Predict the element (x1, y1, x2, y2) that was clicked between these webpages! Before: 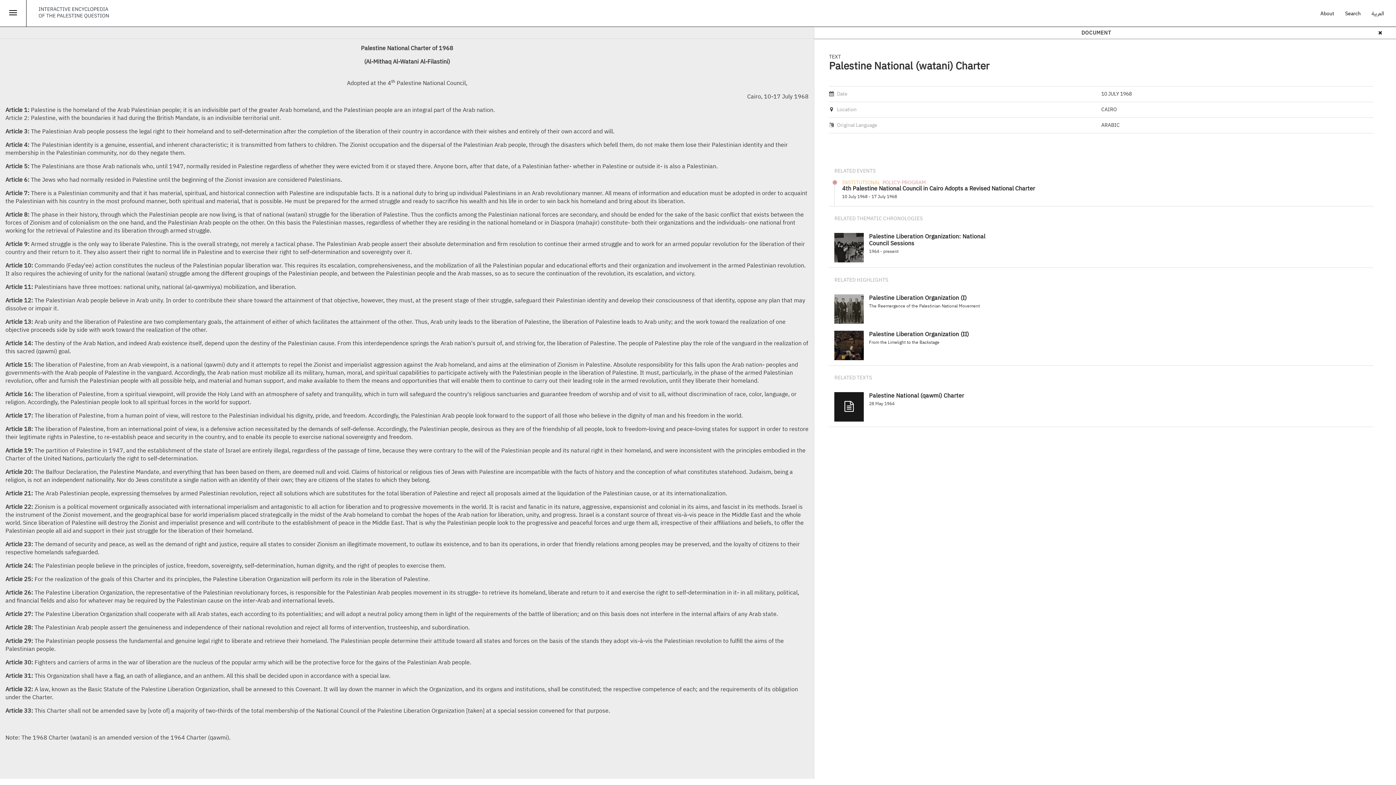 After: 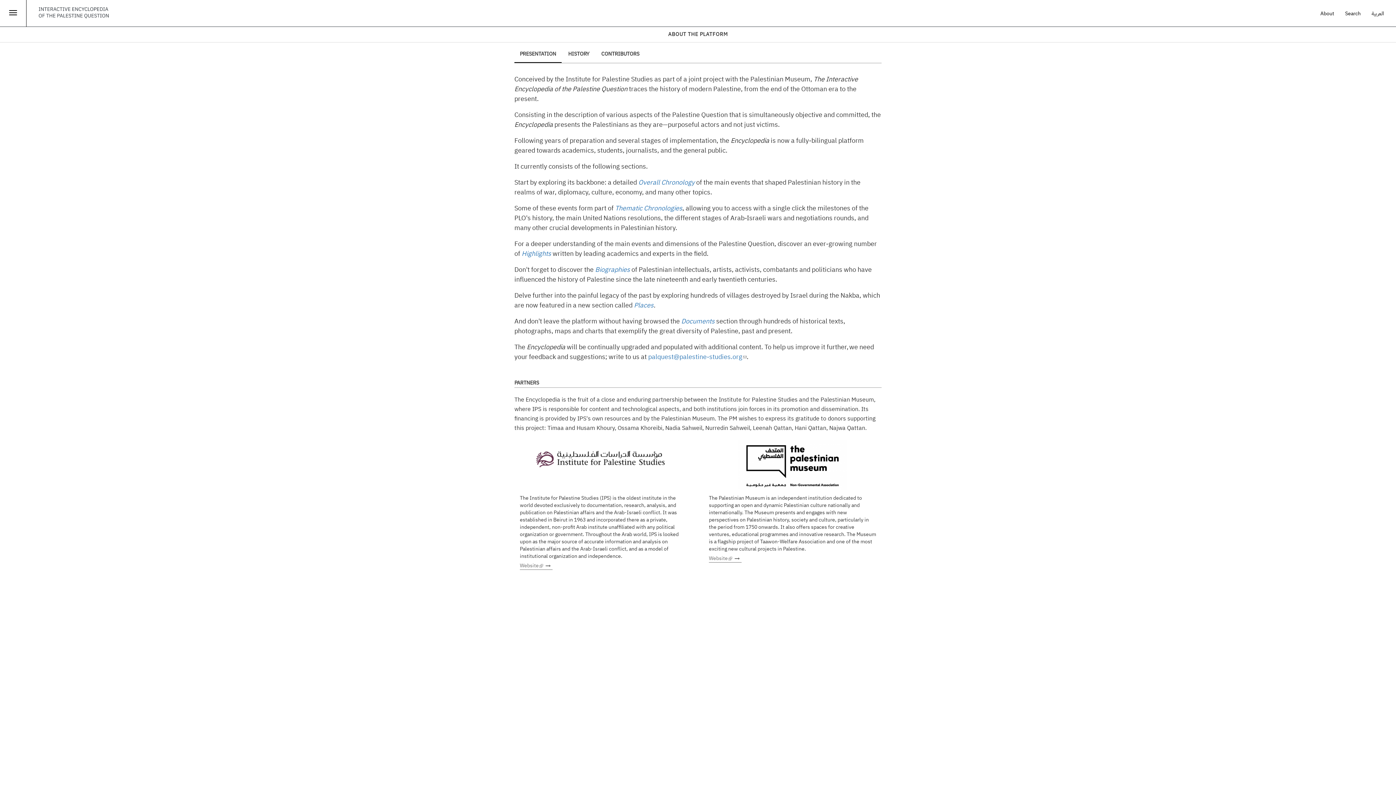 Action: label: About bbox: (1315, 6, 1340, 21)